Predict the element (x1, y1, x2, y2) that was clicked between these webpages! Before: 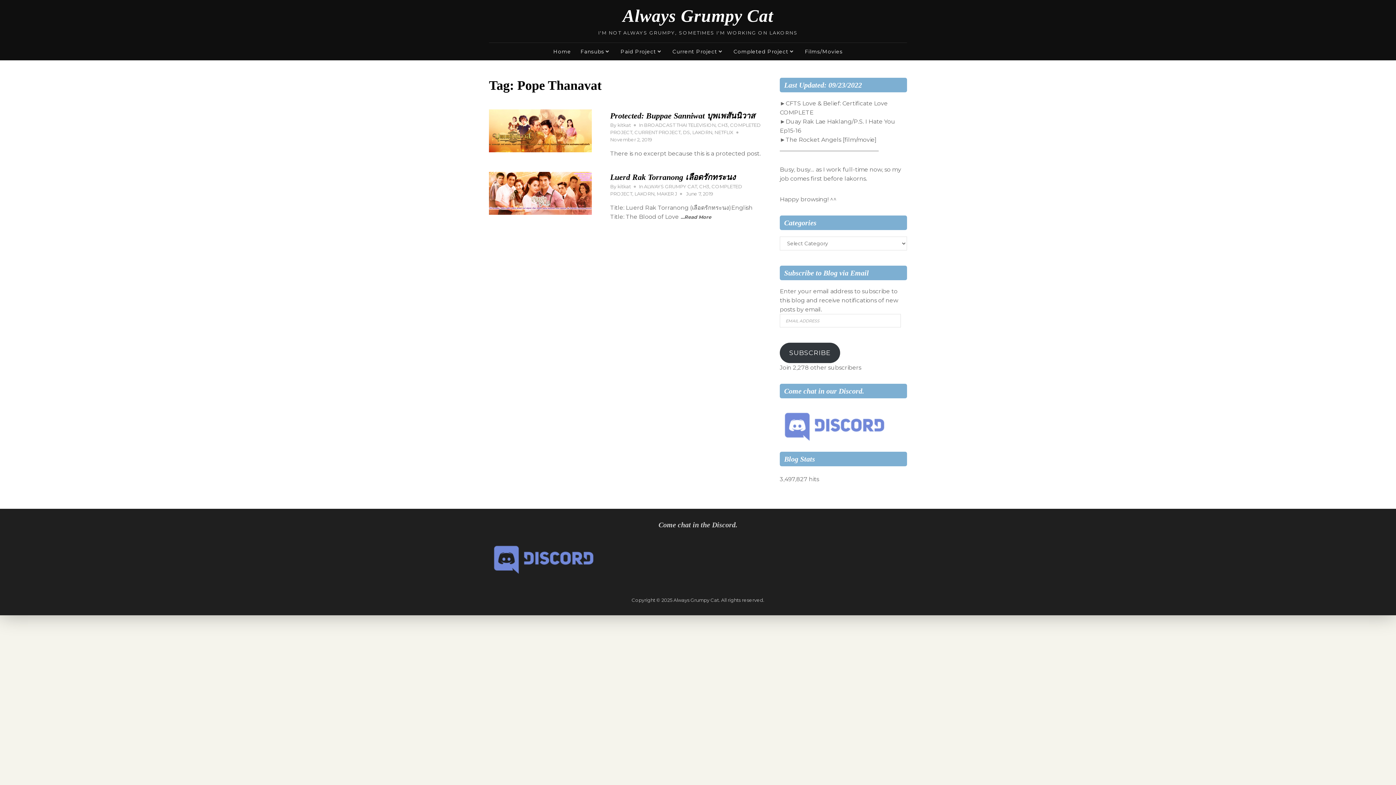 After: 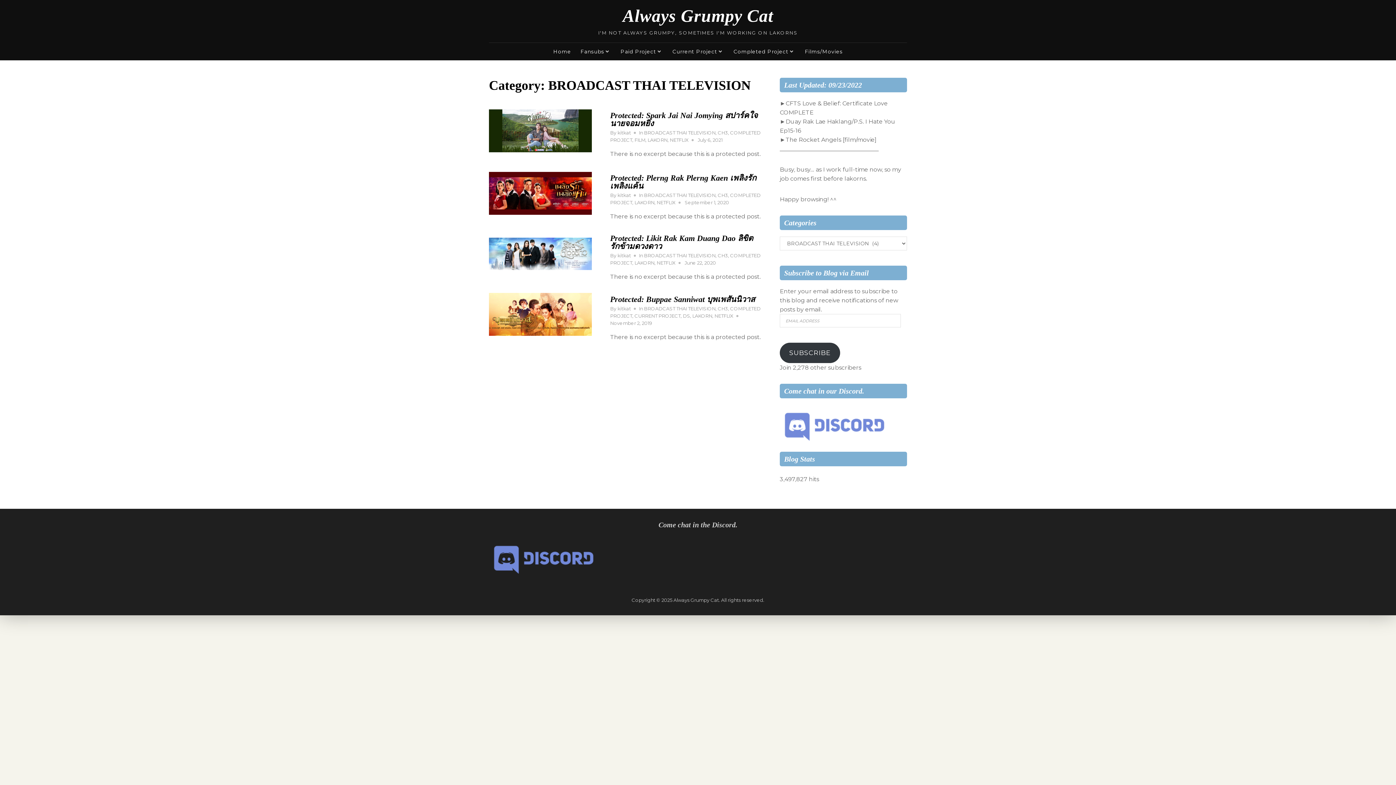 Action: label: BROADCAST THAI TELEVISION bbox: (644, 122, 715, 127)